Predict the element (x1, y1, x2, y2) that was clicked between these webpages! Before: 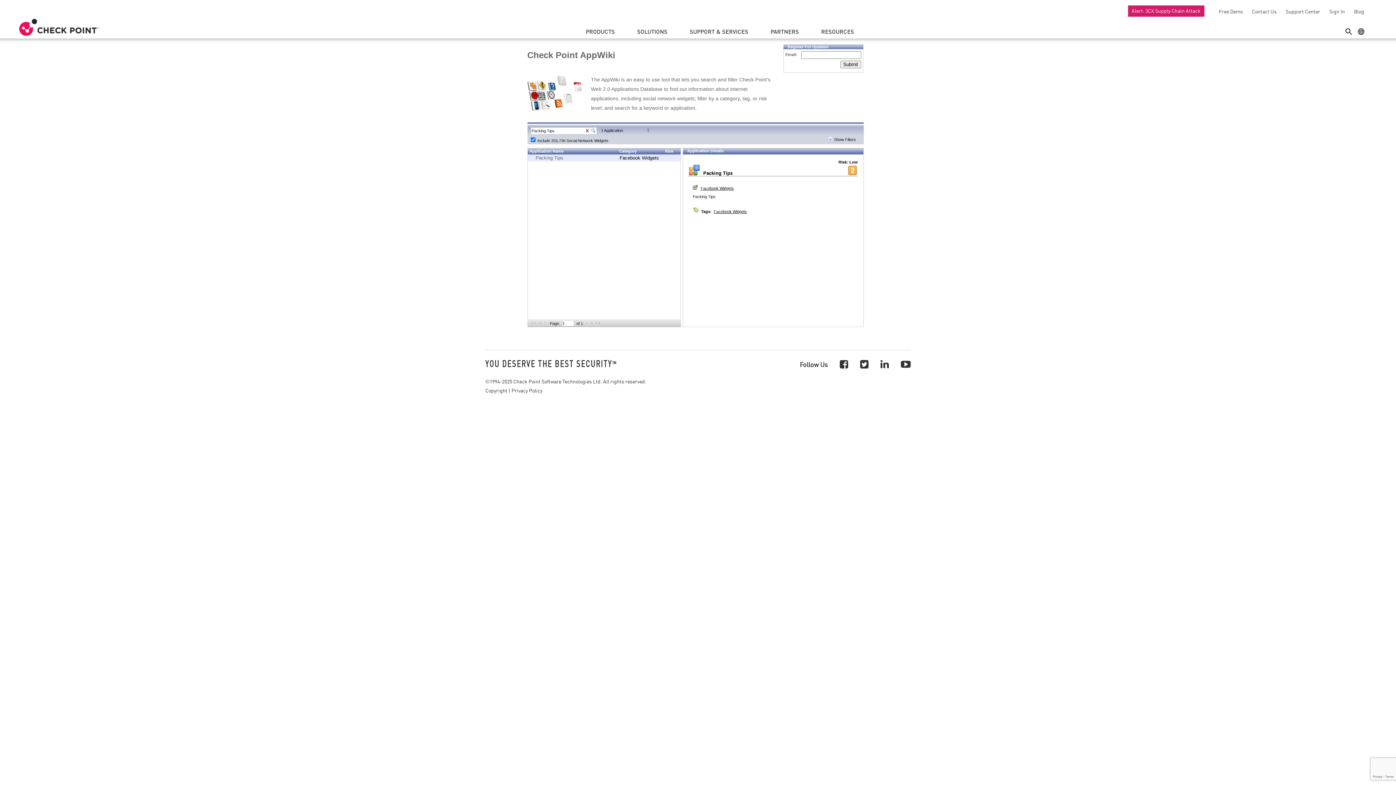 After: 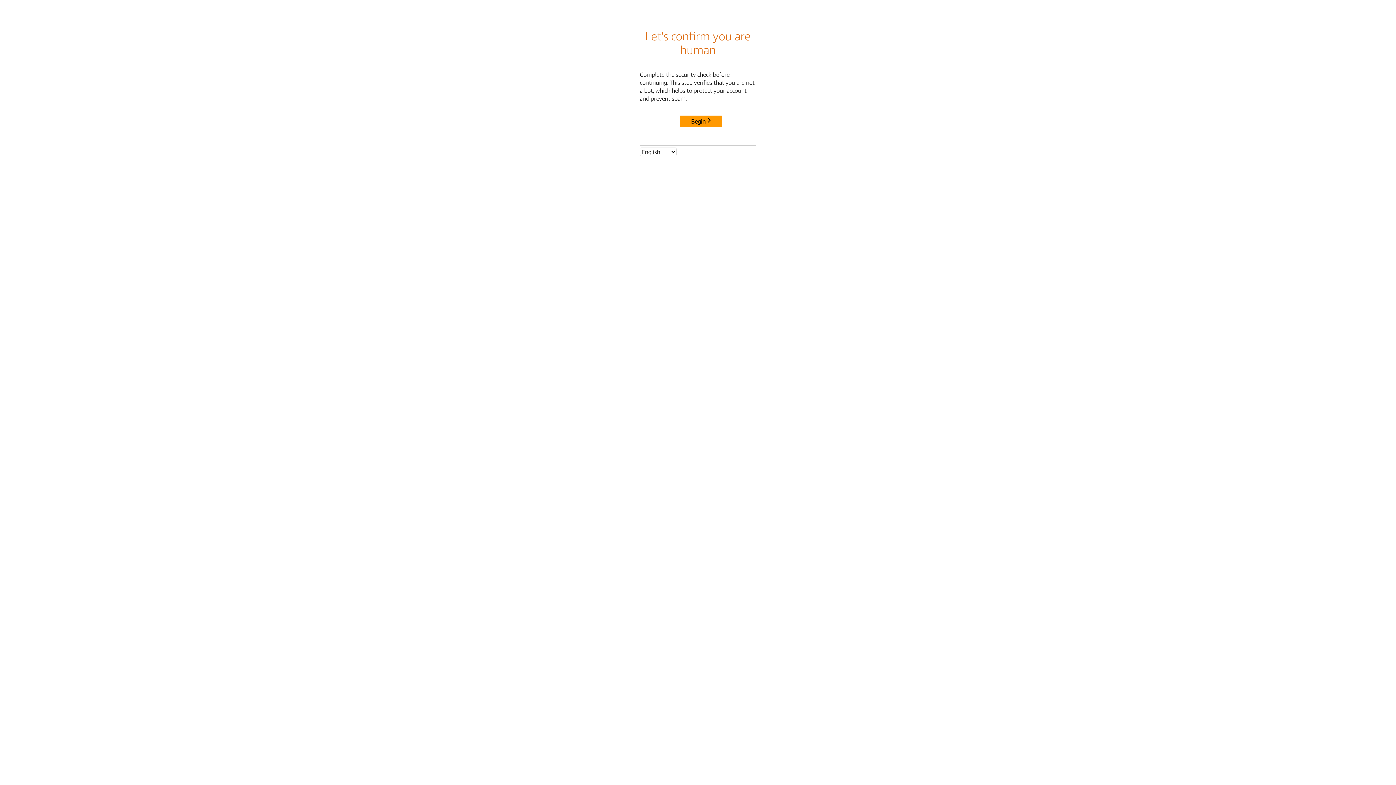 Action: label: Blog bbox: (1350, 8, 1364, 14)